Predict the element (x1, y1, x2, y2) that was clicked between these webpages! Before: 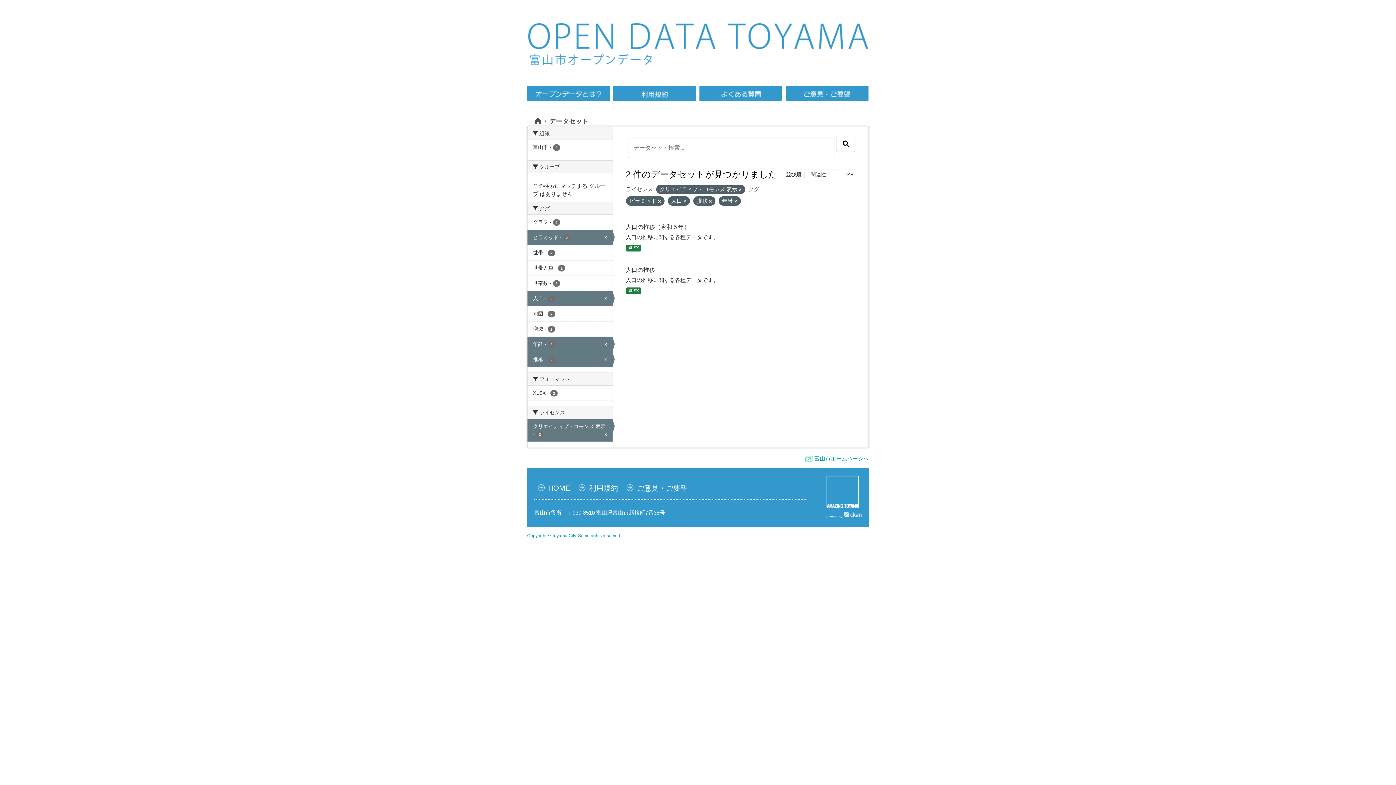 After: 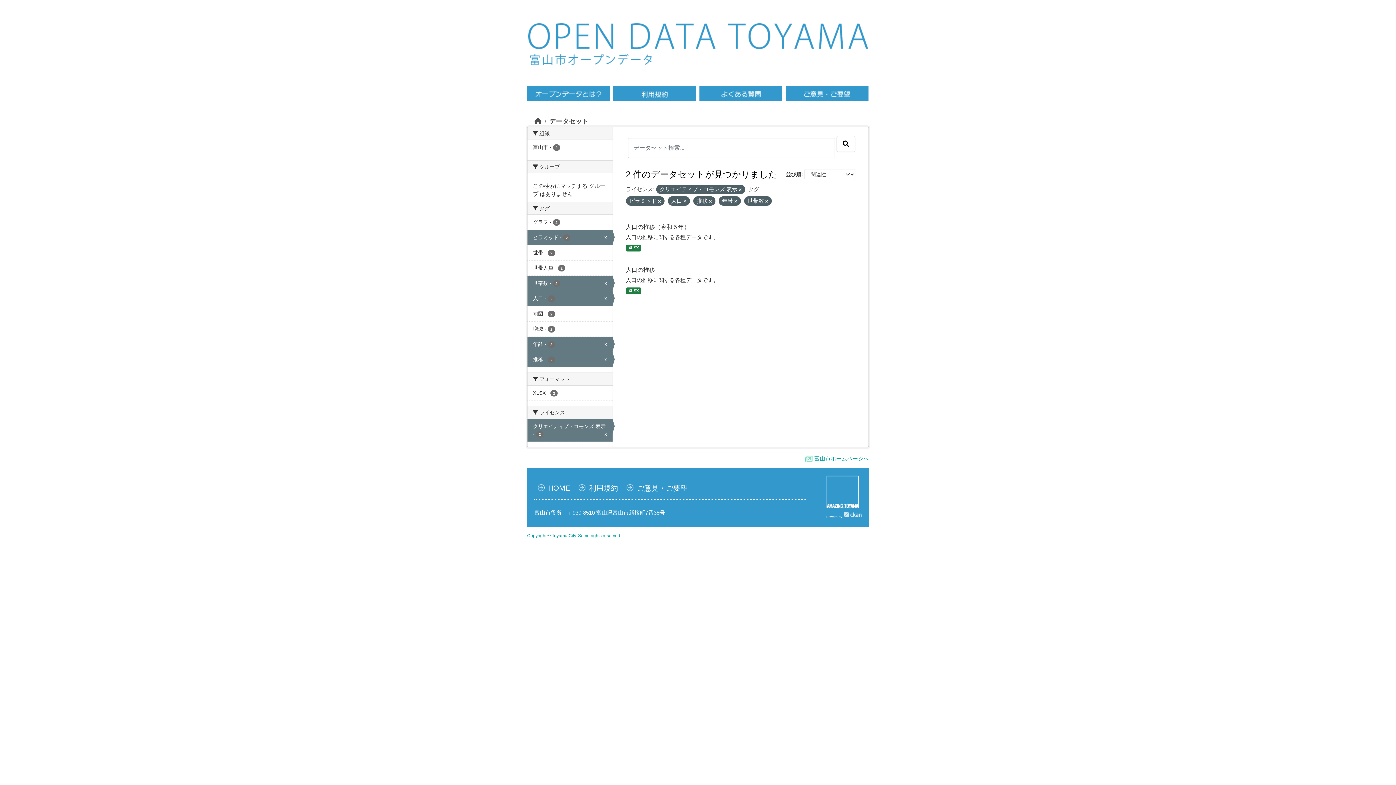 Action: bbox: (527, 276, 612, 290) label: 世帯数 - 2